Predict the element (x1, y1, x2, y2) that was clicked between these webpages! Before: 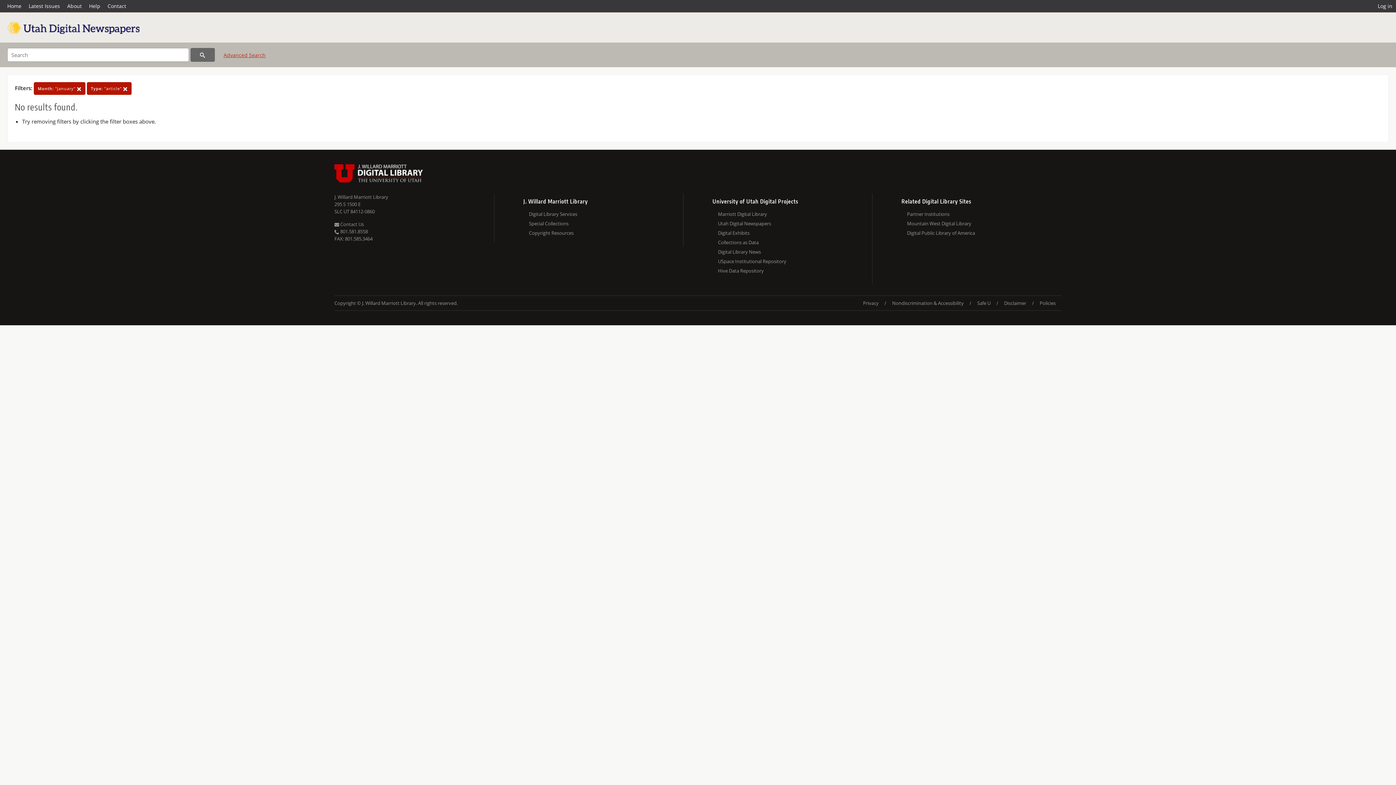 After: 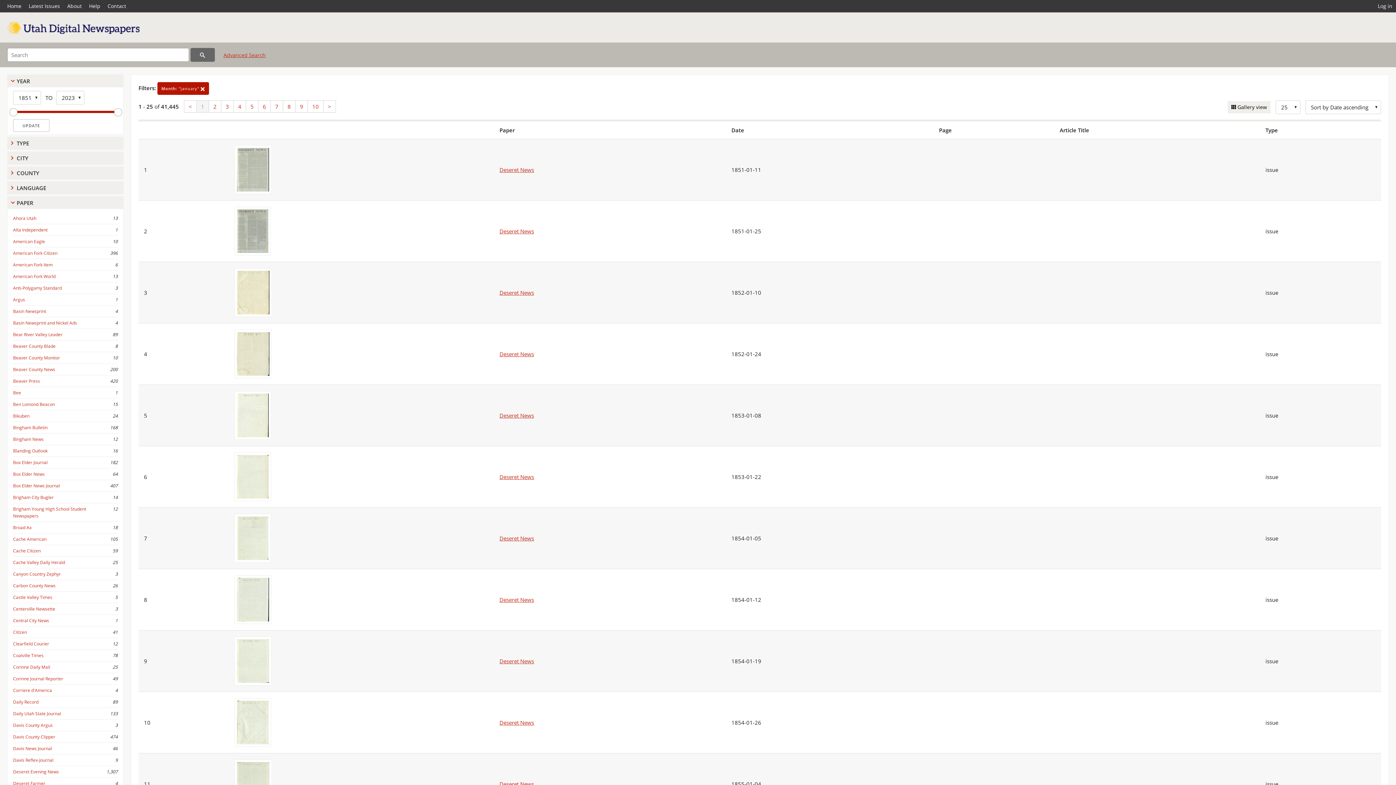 Action: bbox: (86, 82, 131, 94) label: Type: "article" 